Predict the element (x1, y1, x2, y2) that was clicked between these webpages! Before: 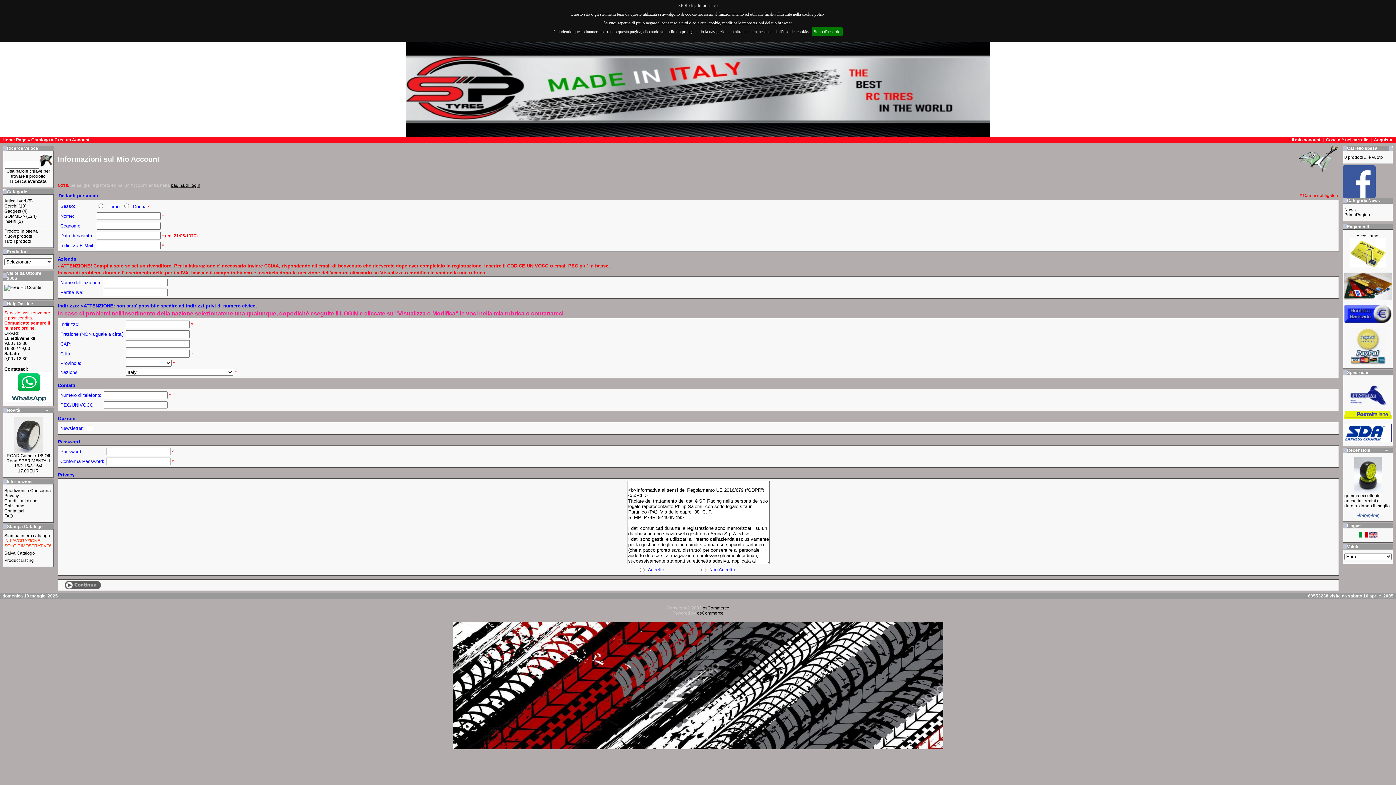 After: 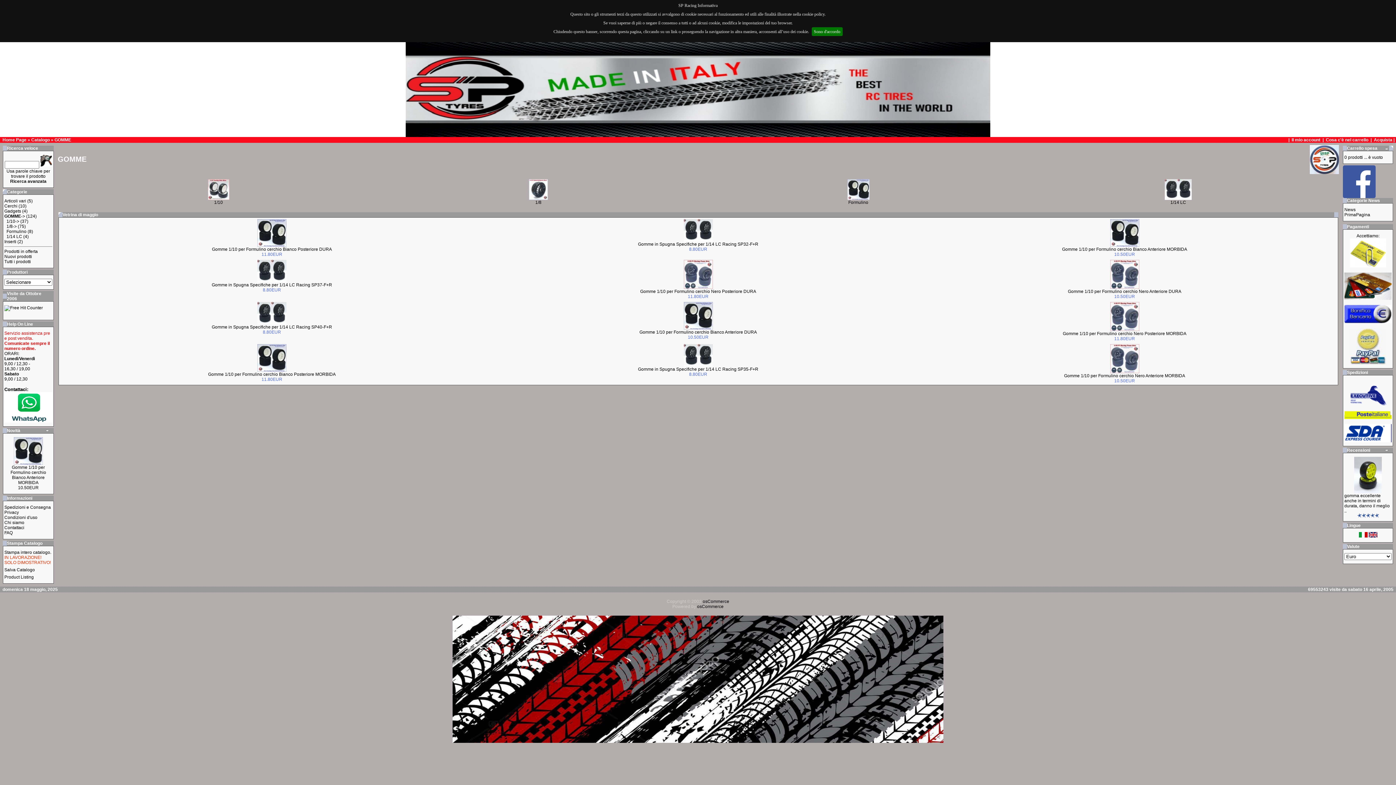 Action: label: GOMME-> bbox: (4, 213, 25, 218)